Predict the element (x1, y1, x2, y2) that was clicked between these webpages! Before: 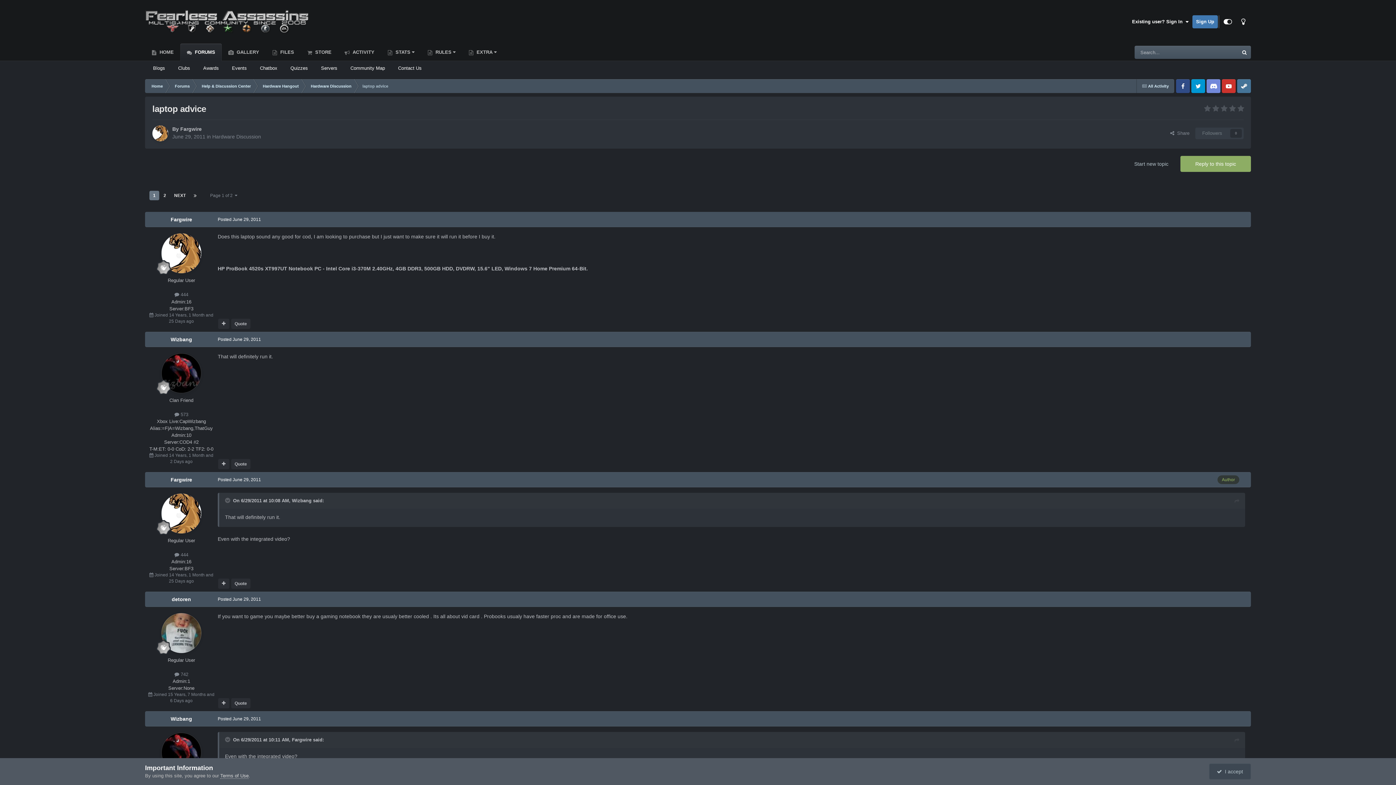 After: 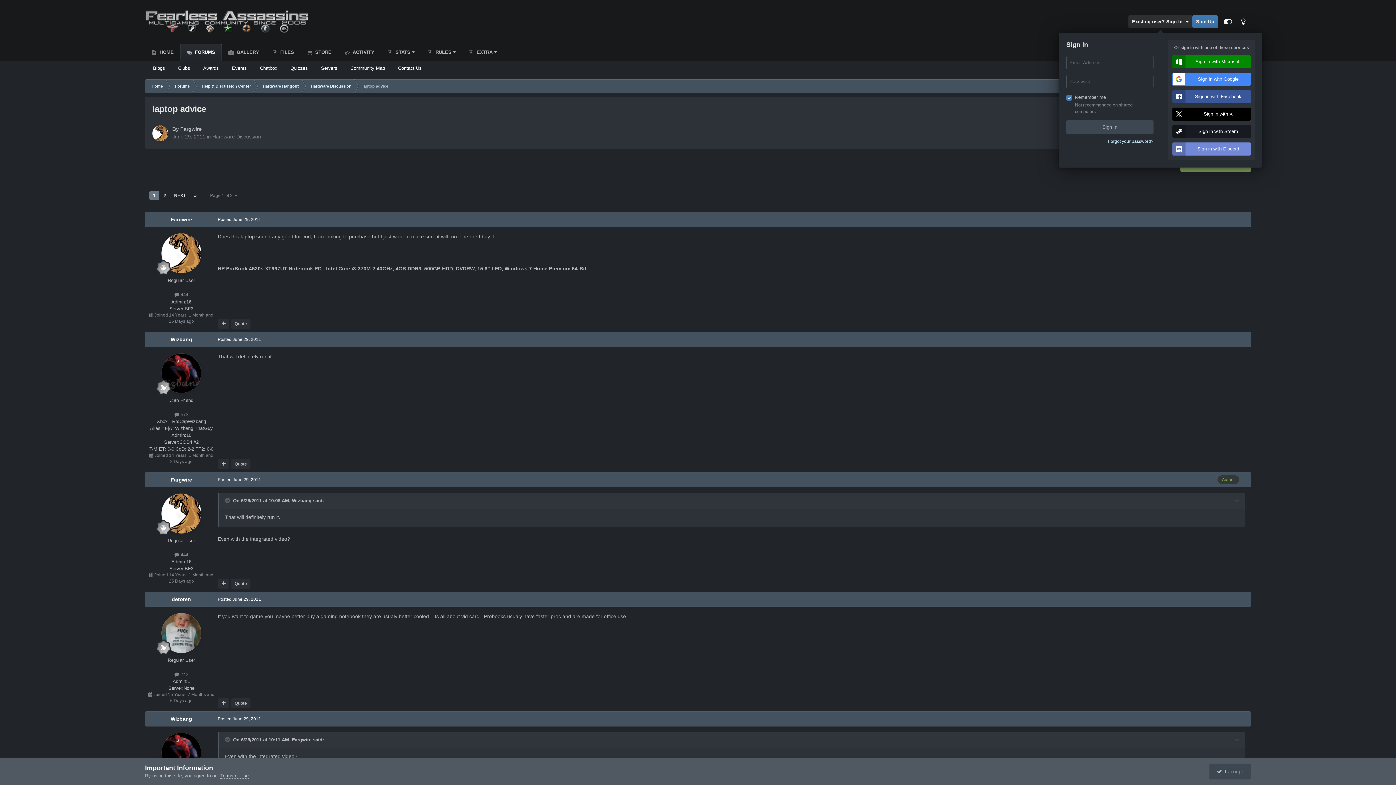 Action: label: Existing user? Sign In   bbox: (1128, 15, 1192, 28)